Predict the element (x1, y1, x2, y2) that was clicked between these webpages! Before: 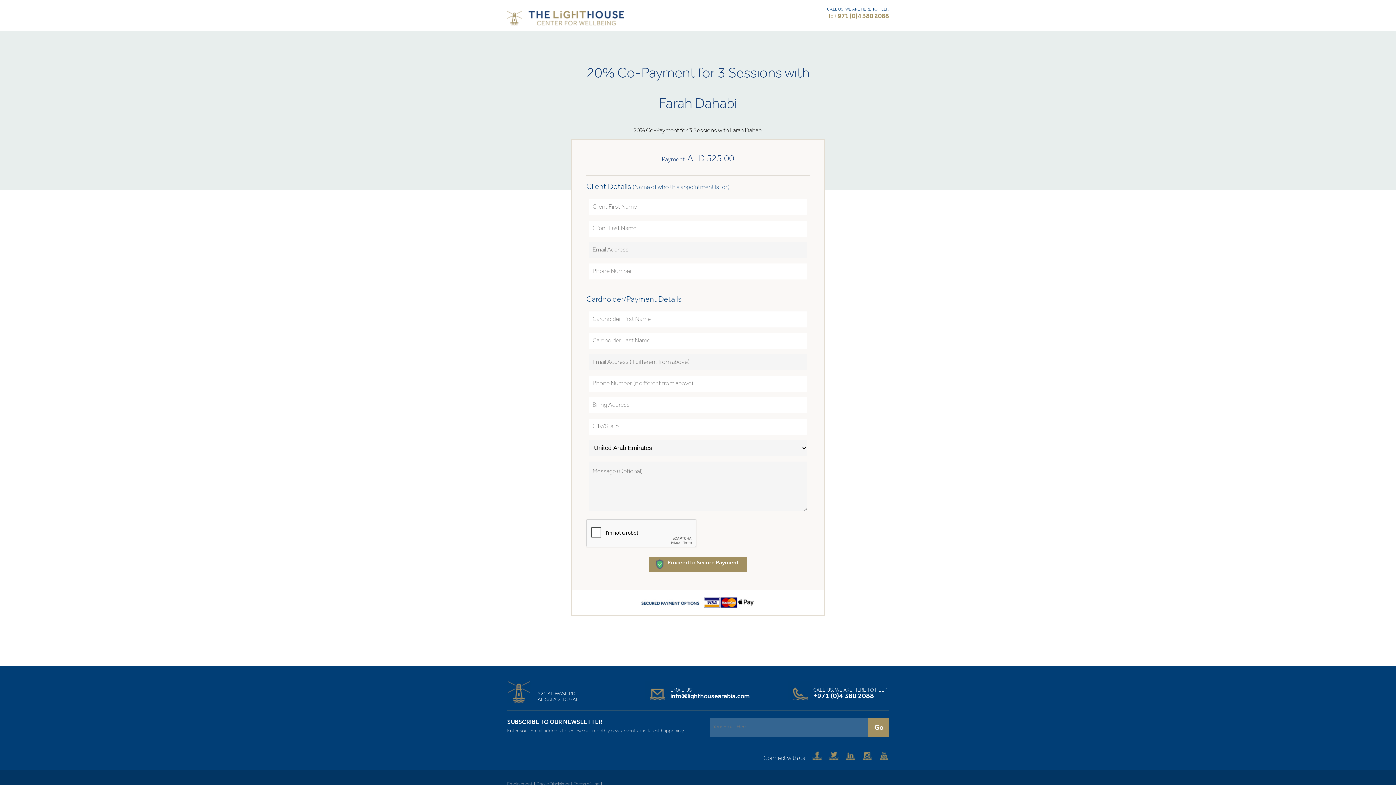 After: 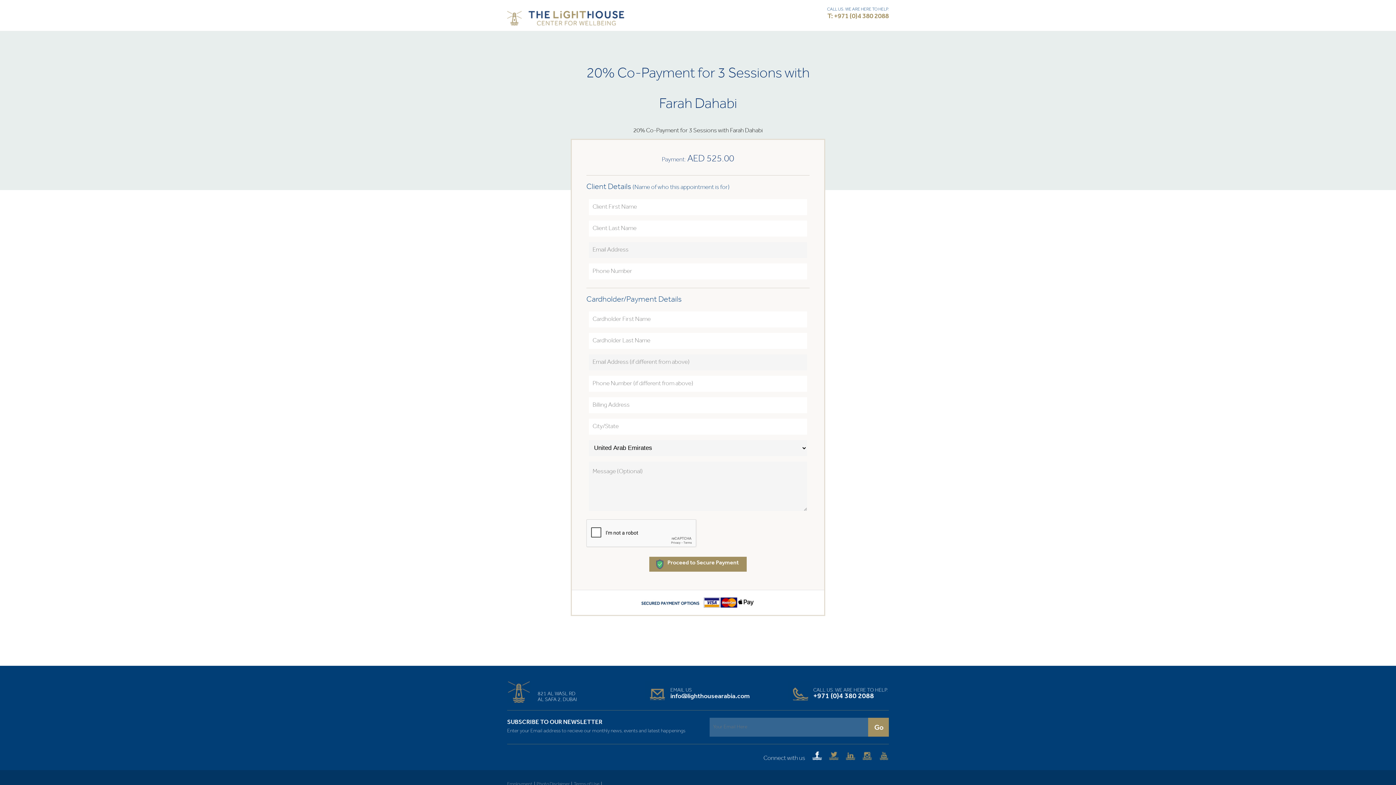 Action: bbox: (812, 752, 822, 760)